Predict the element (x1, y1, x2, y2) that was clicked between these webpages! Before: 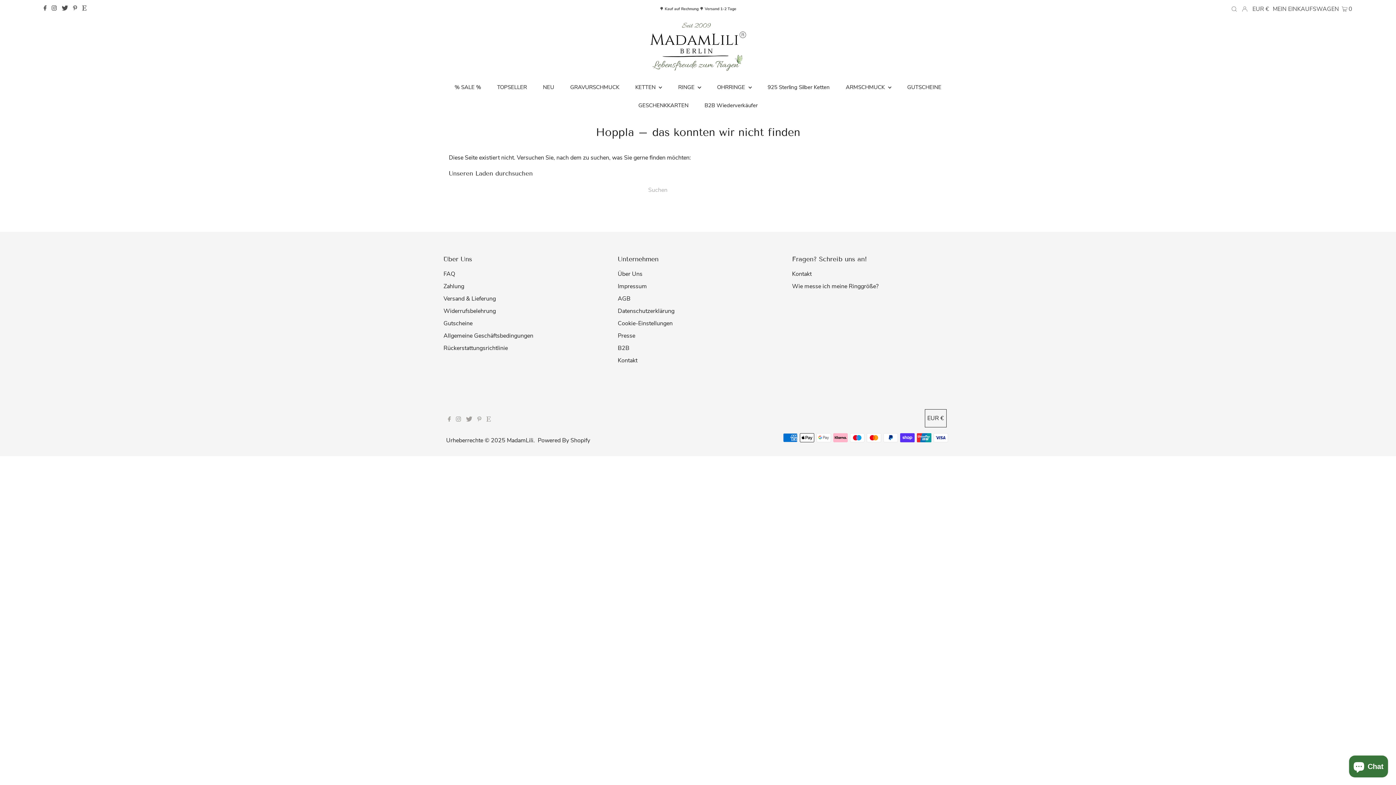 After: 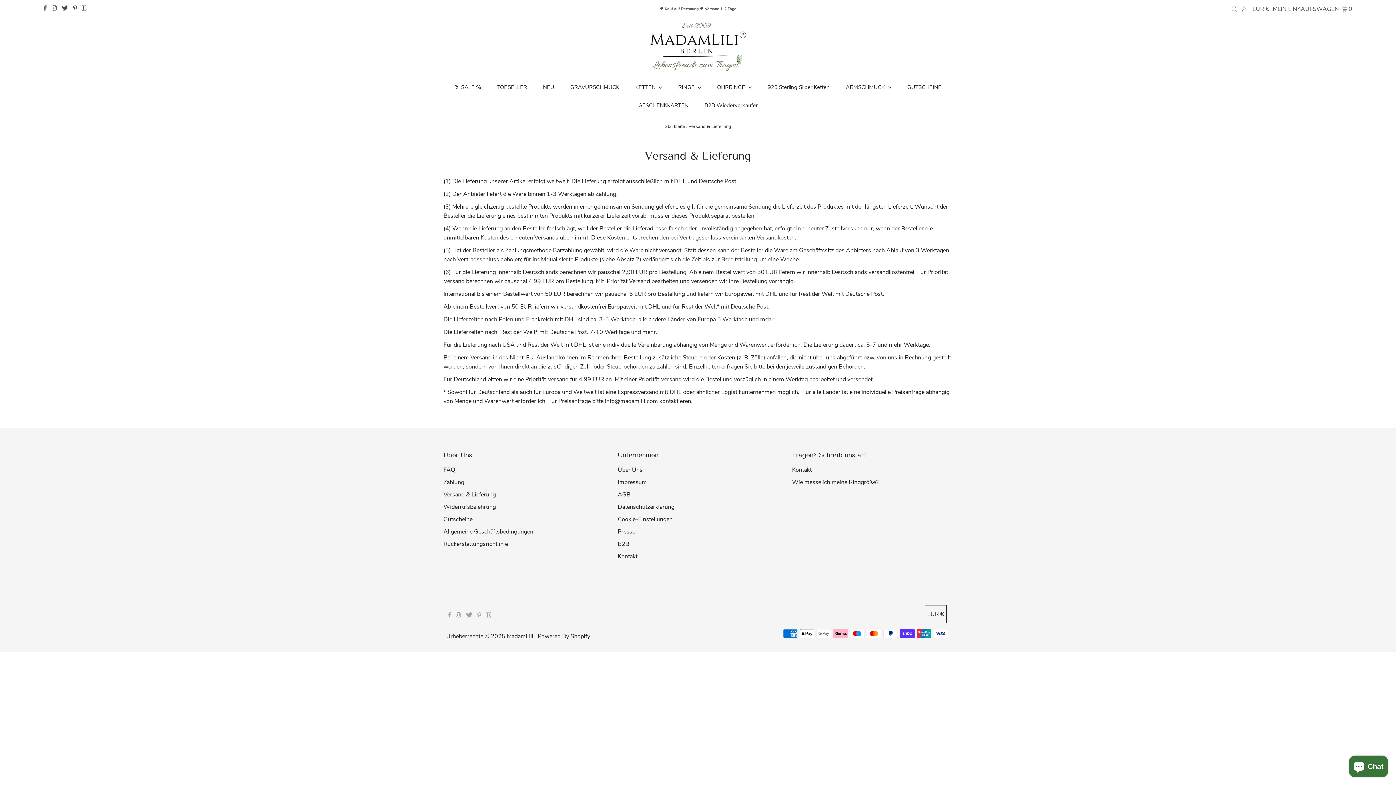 Action: bbox: (443, 294, 496, 302) label: Versand & Lieferung